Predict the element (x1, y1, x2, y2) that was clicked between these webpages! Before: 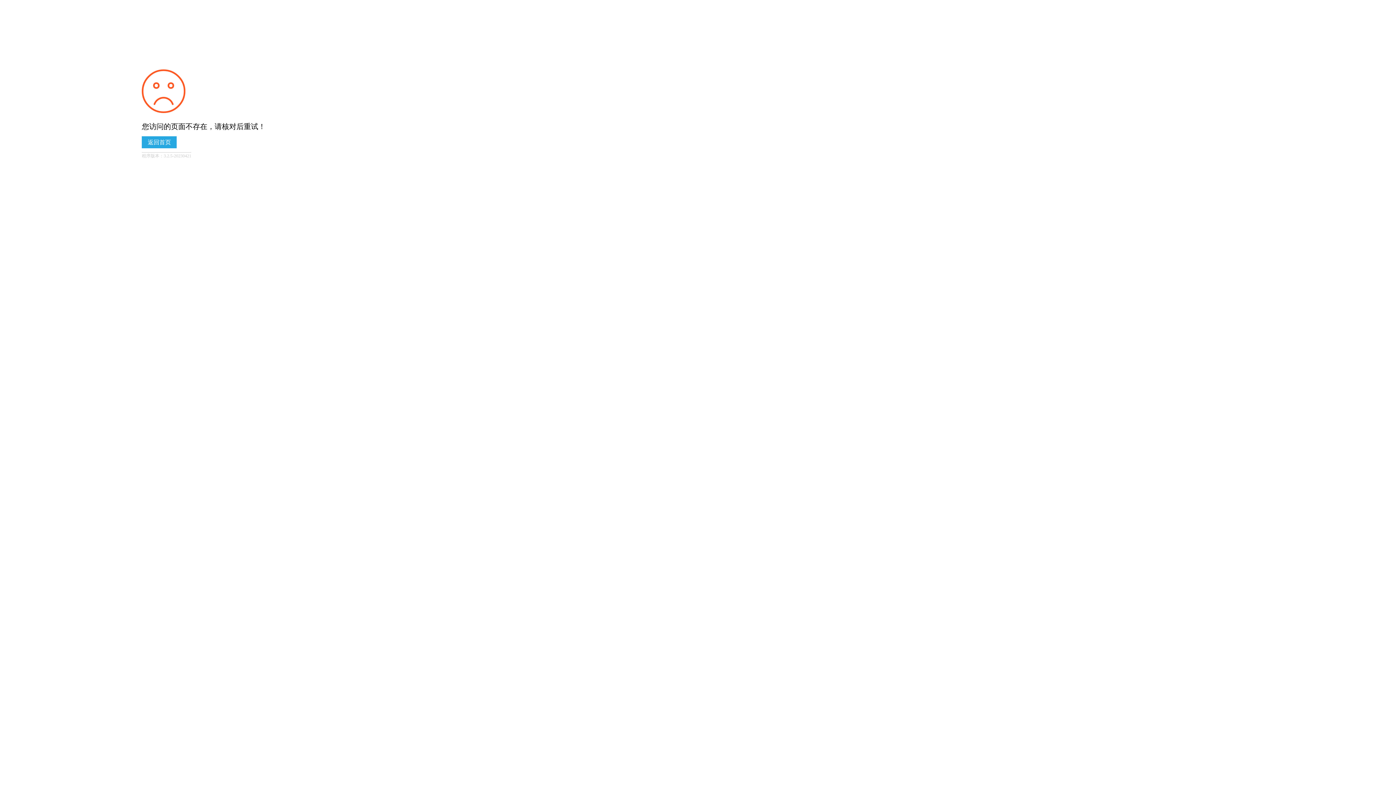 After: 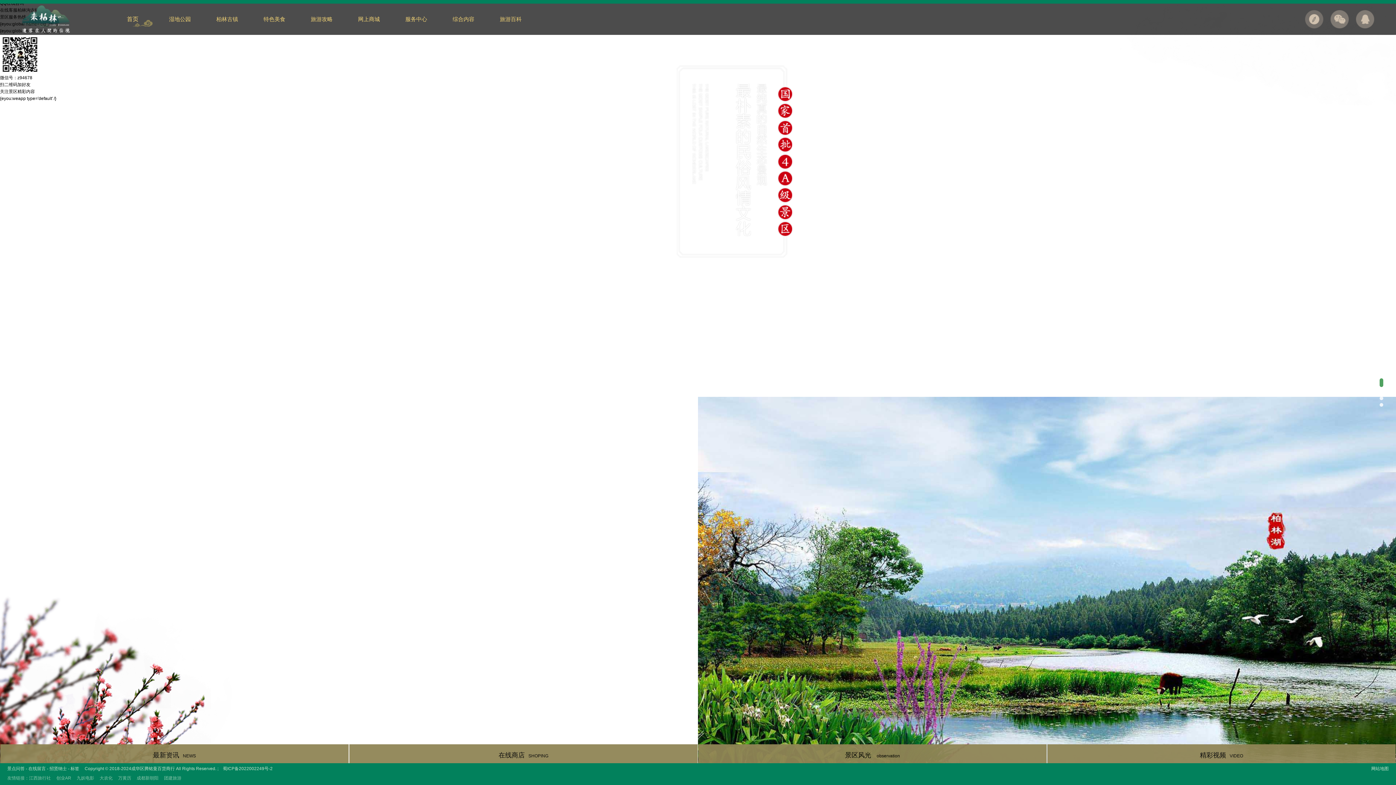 Action: bbox: (141, 136, 176, 148) label: 返回首页